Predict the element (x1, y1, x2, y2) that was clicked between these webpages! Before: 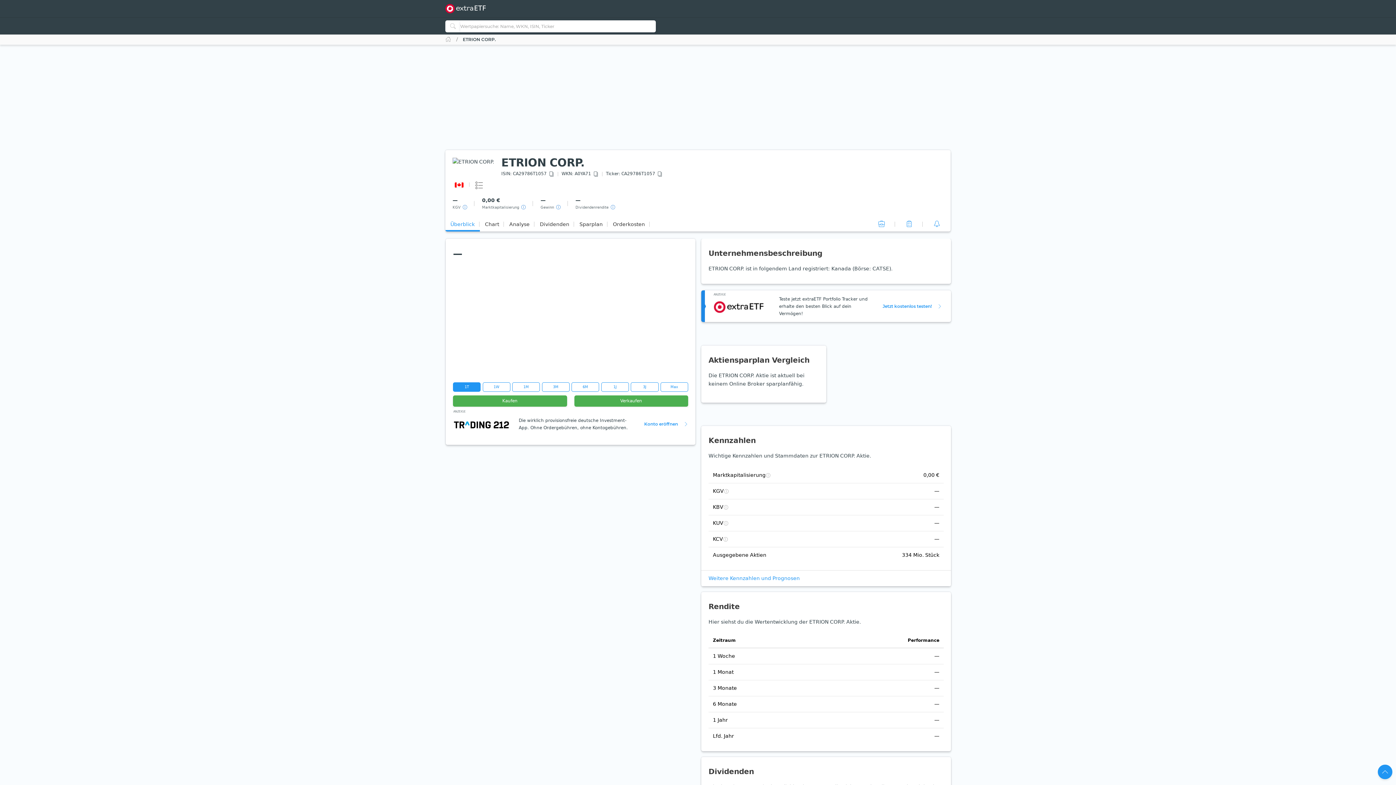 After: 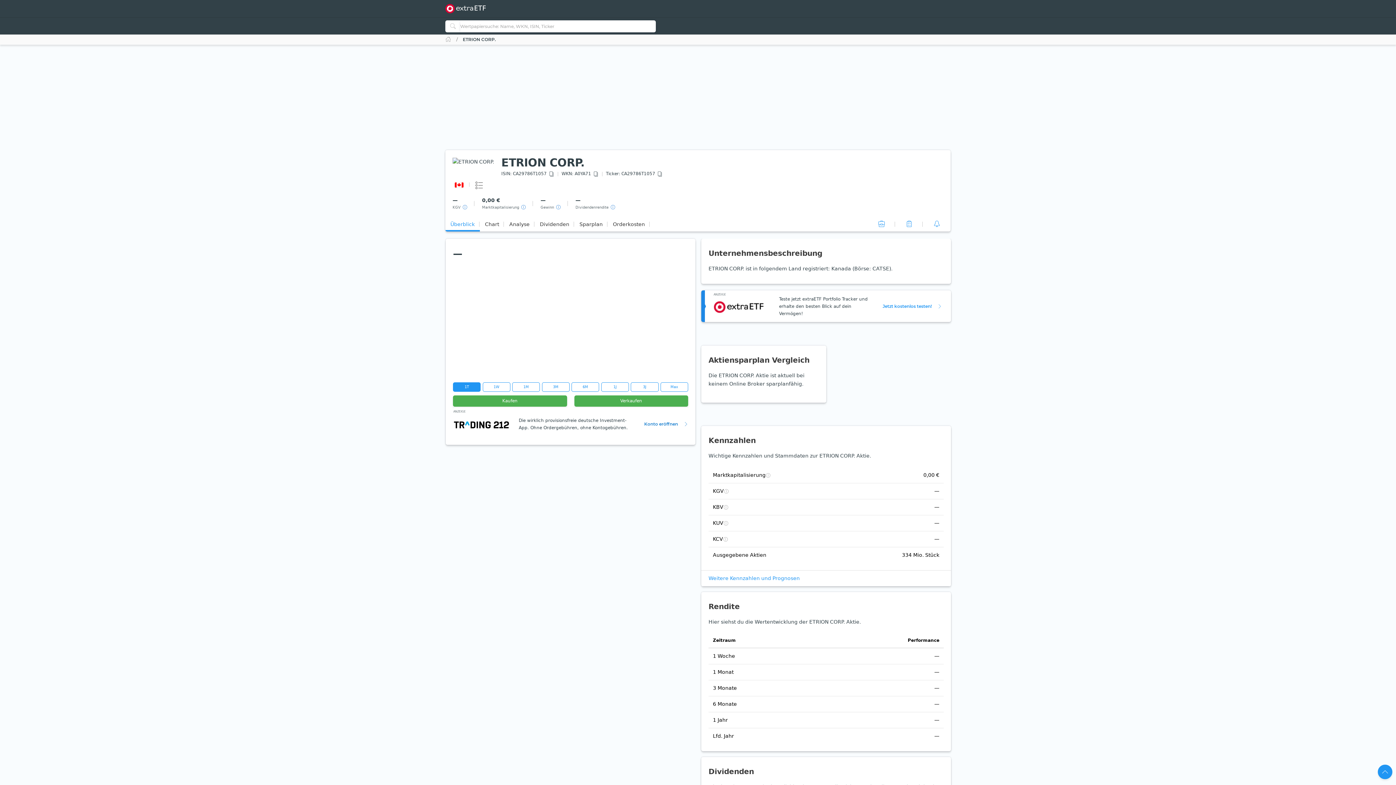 Action: bbox: (644, 421, 688, 426) label: Konto eröffnen
 